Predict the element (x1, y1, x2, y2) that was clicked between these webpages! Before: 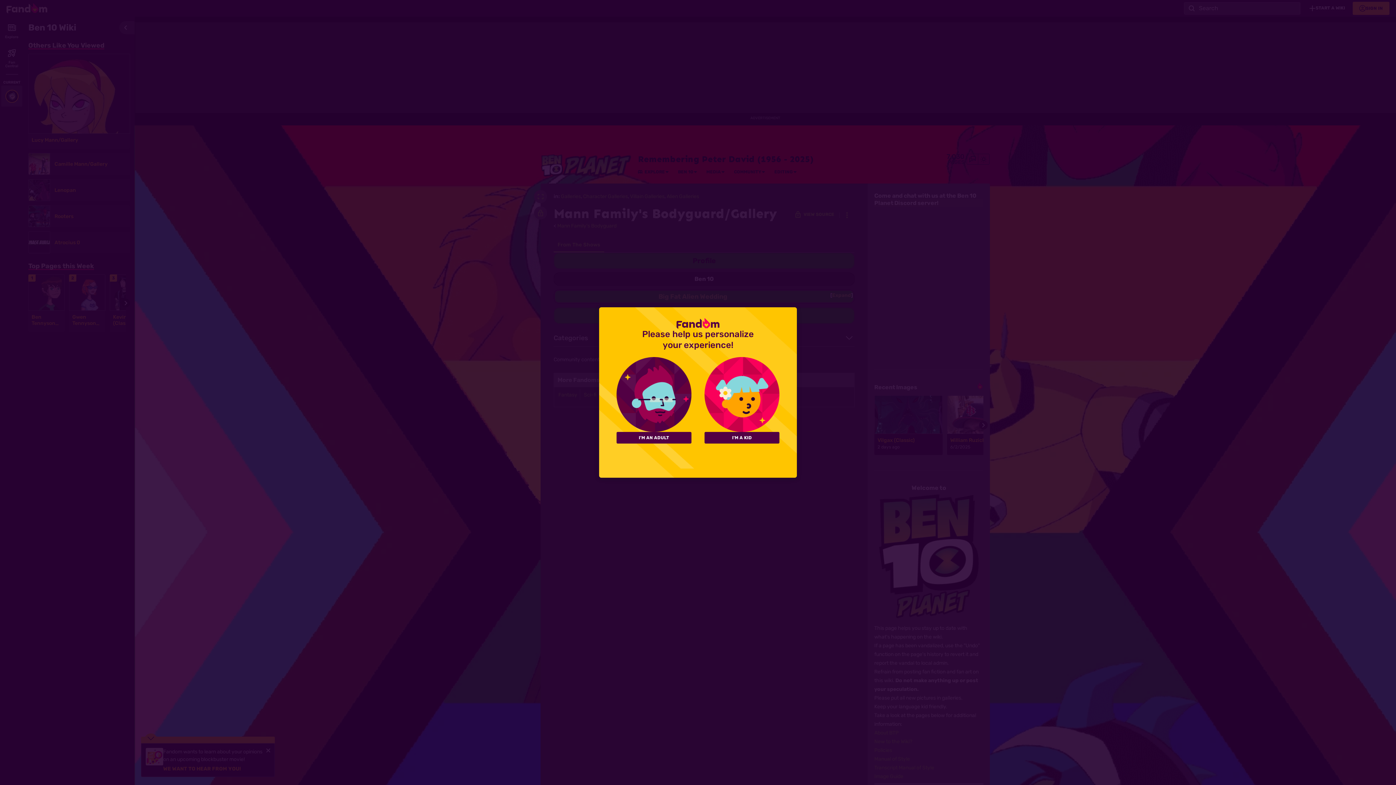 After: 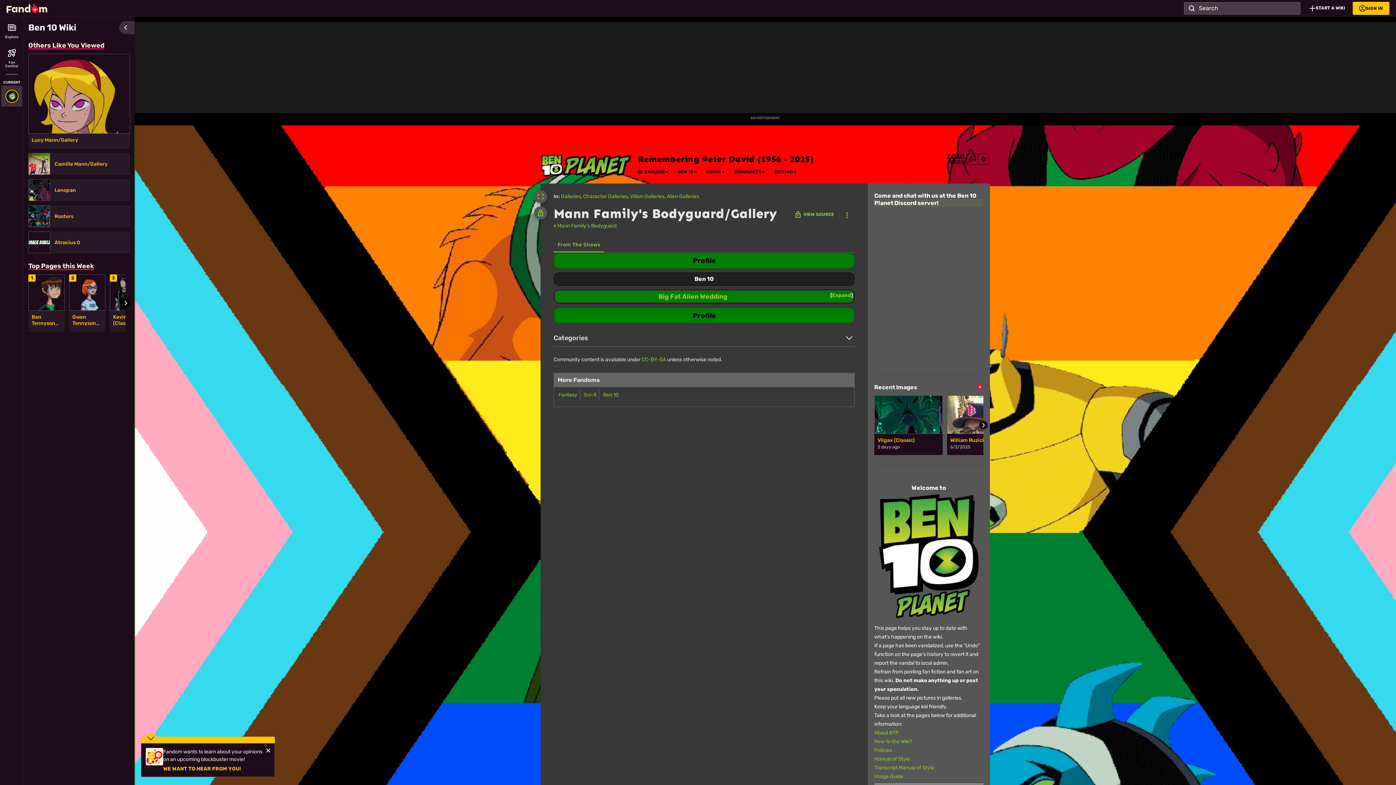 Action: label: I'M A KID bbox: (704, 432, 779, 443)